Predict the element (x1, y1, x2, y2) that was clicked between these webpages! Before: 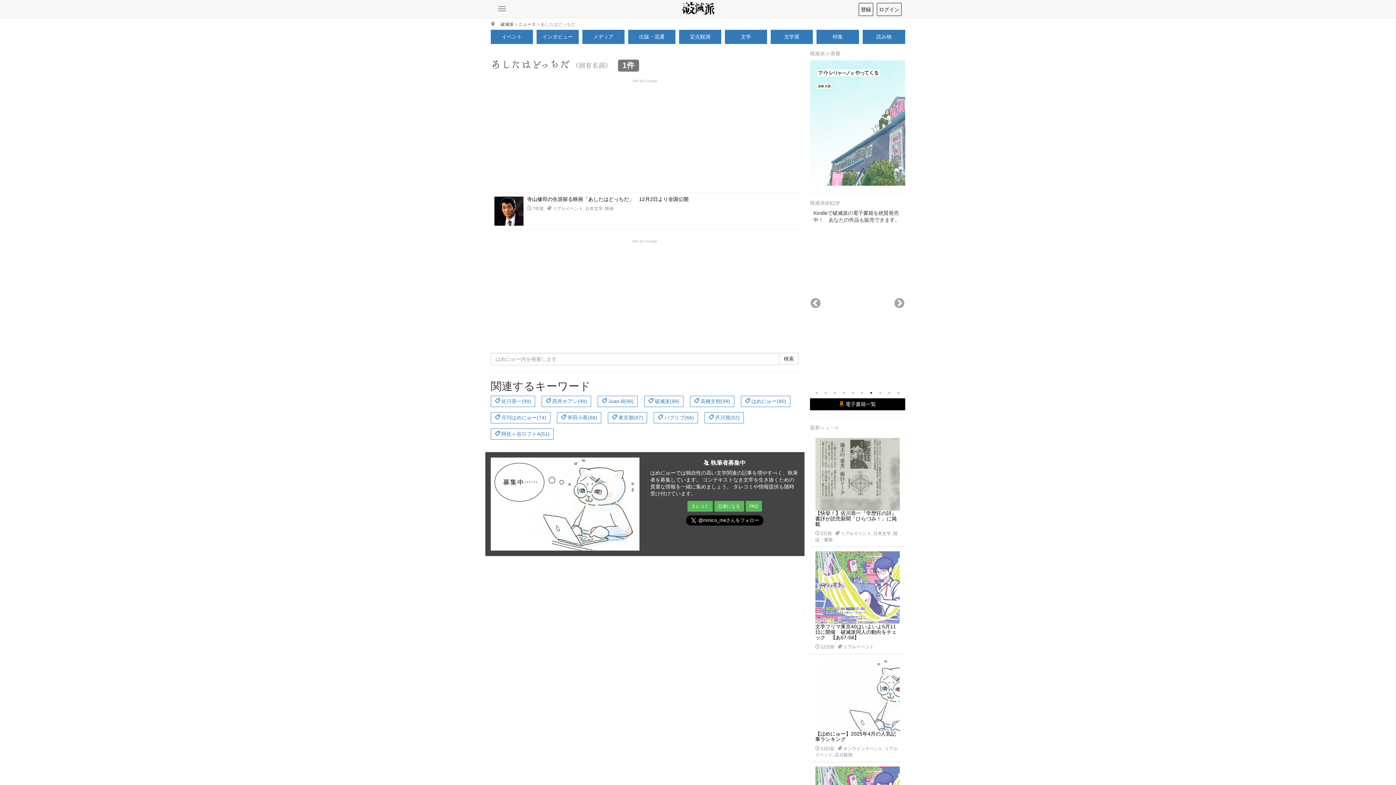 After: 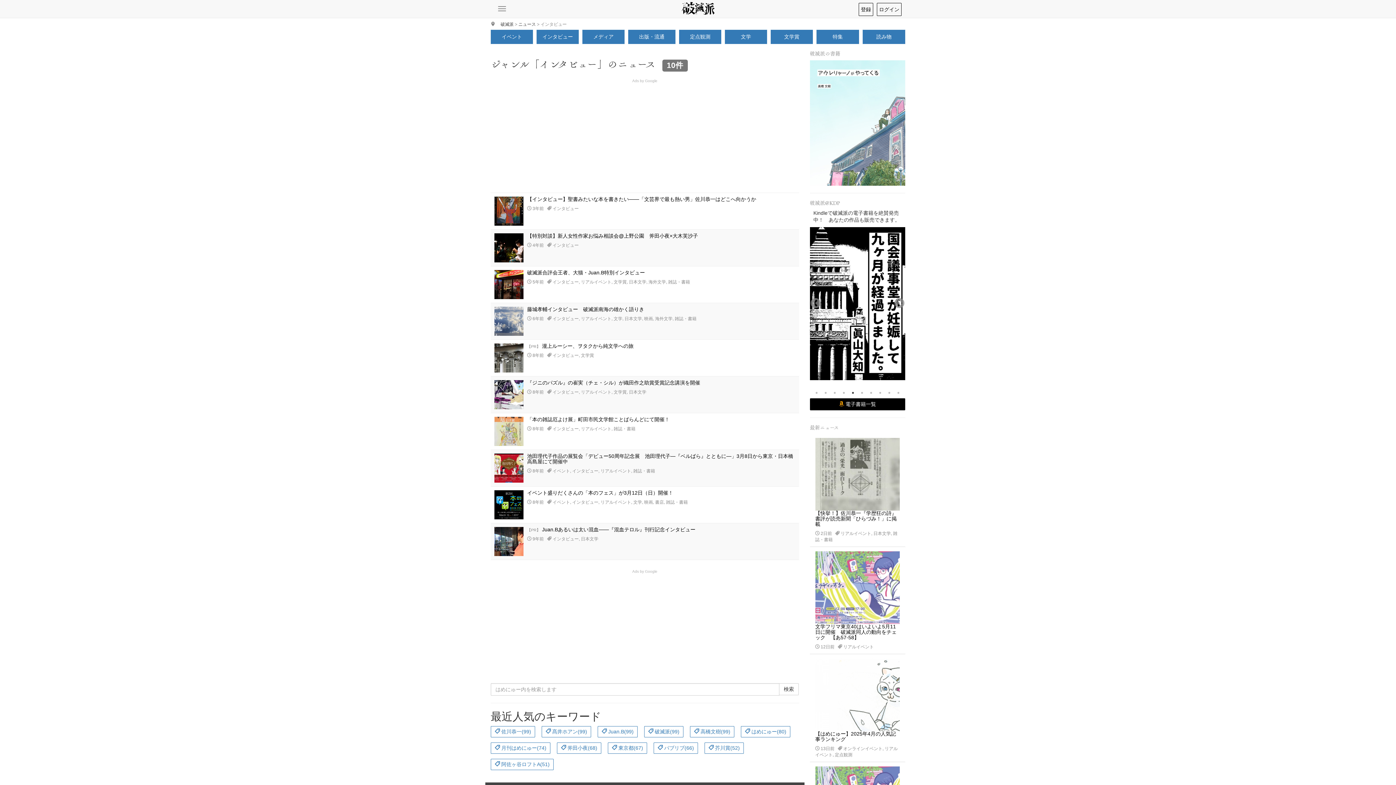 Action: label: インタビュー bbox: (536, 29, 578, 44)